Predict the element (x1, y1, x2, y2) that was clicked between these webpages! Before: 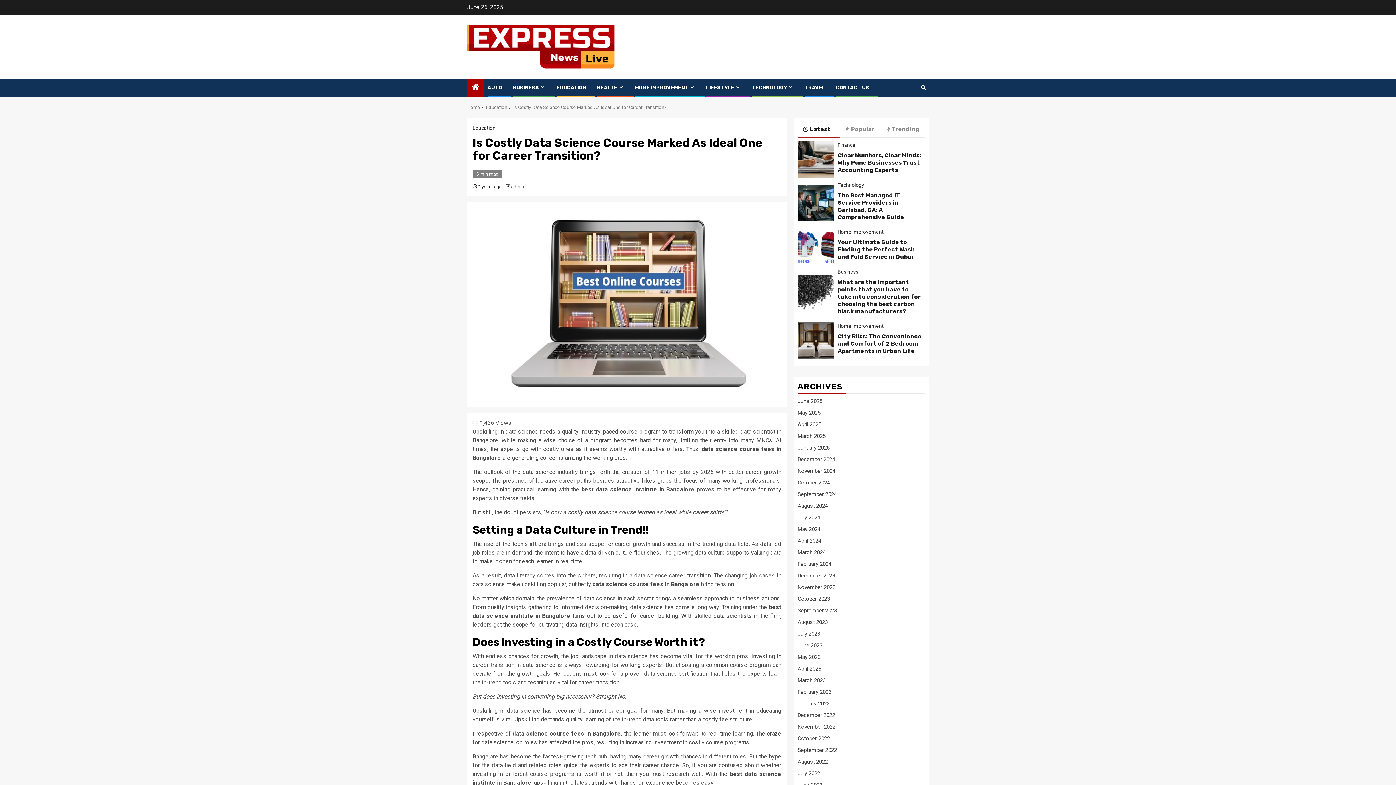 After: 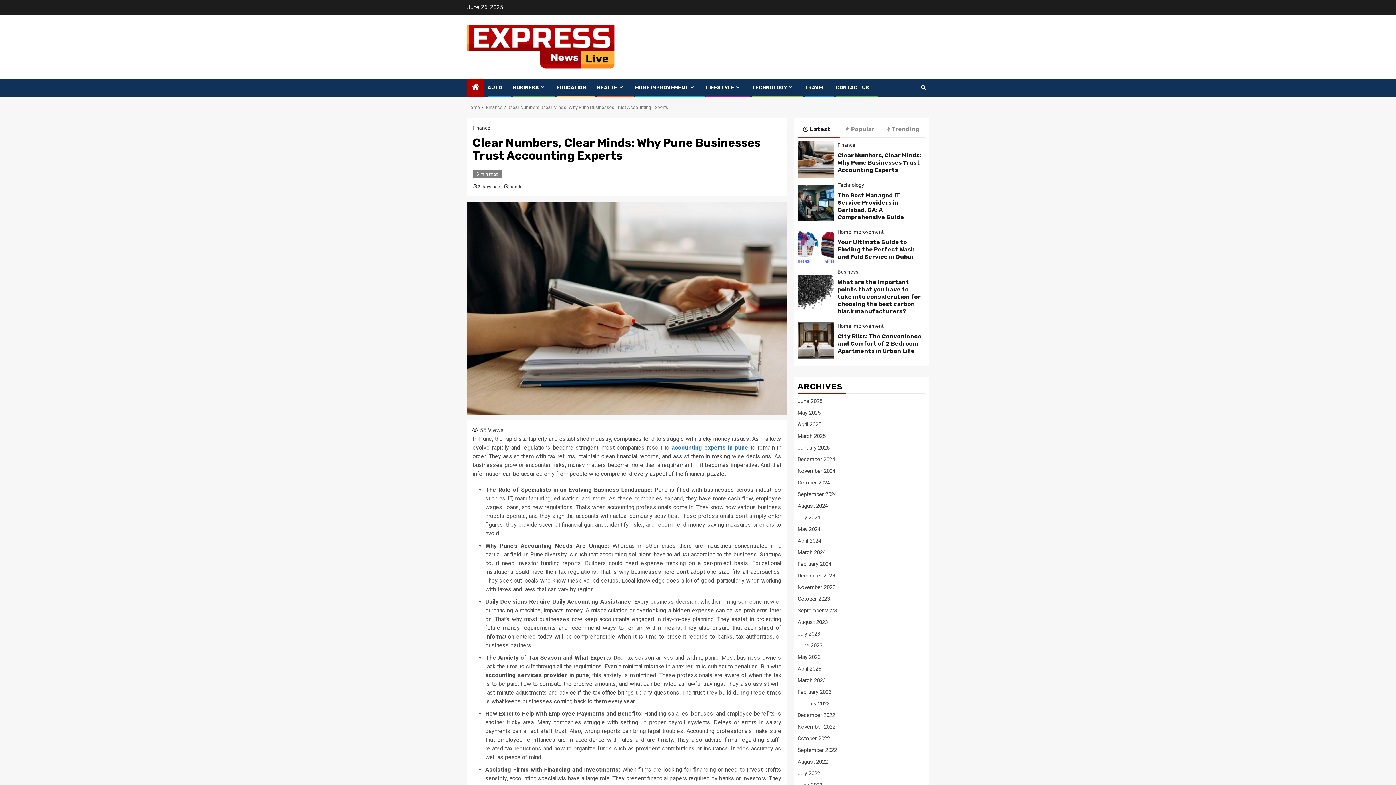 Action: bbox: (797, 141, 834, 177)